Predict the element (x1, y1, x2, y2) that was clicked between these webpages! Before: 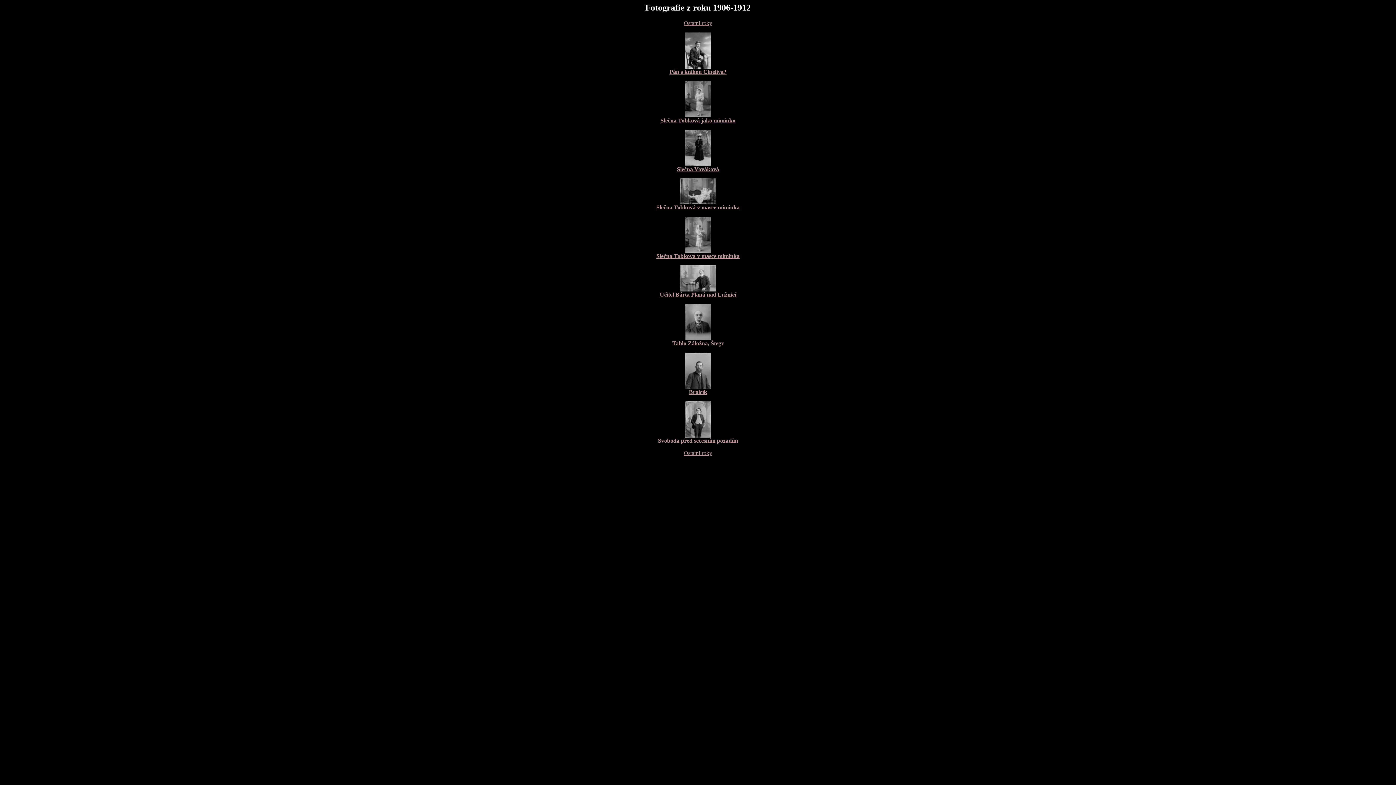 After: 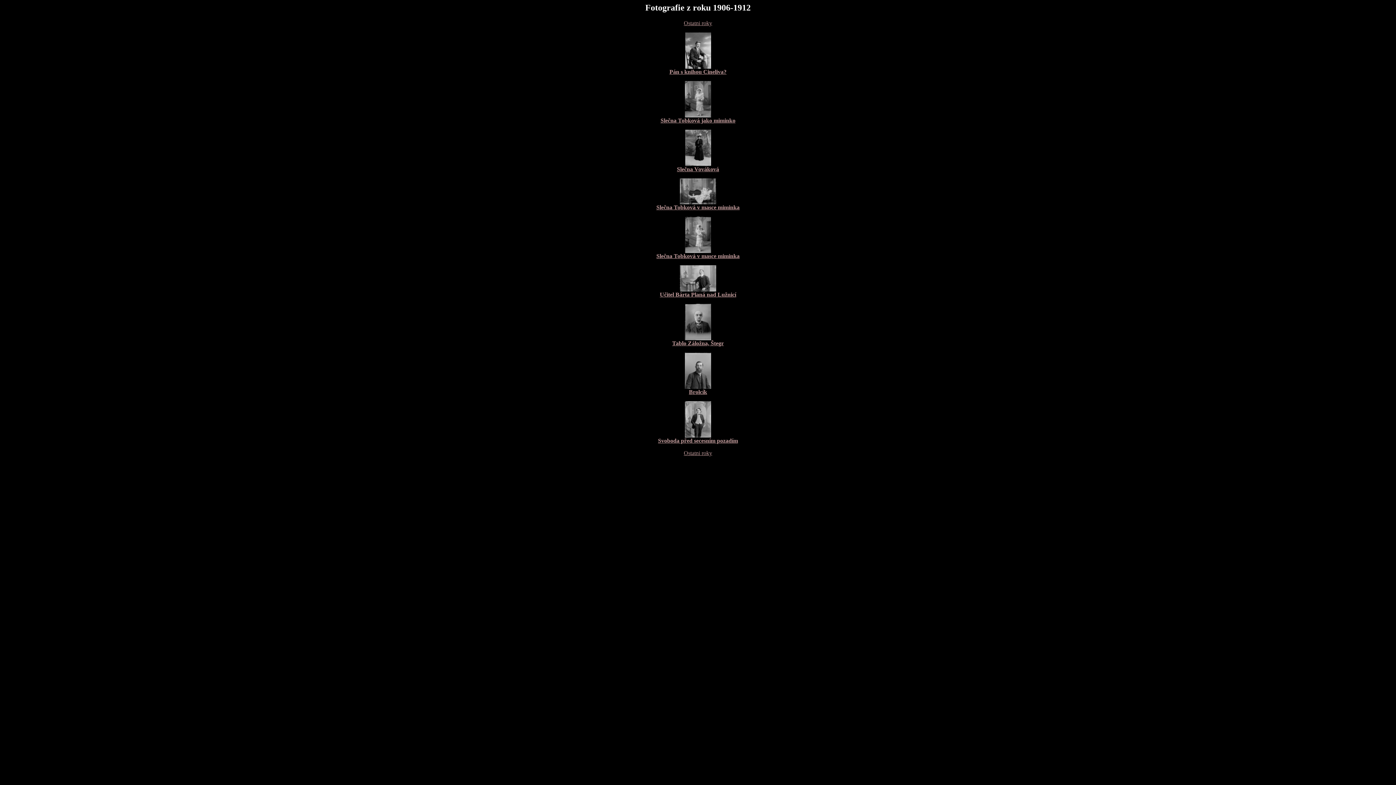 Action: label: 
Brolcík bbox: (685, 383, 711, 395)